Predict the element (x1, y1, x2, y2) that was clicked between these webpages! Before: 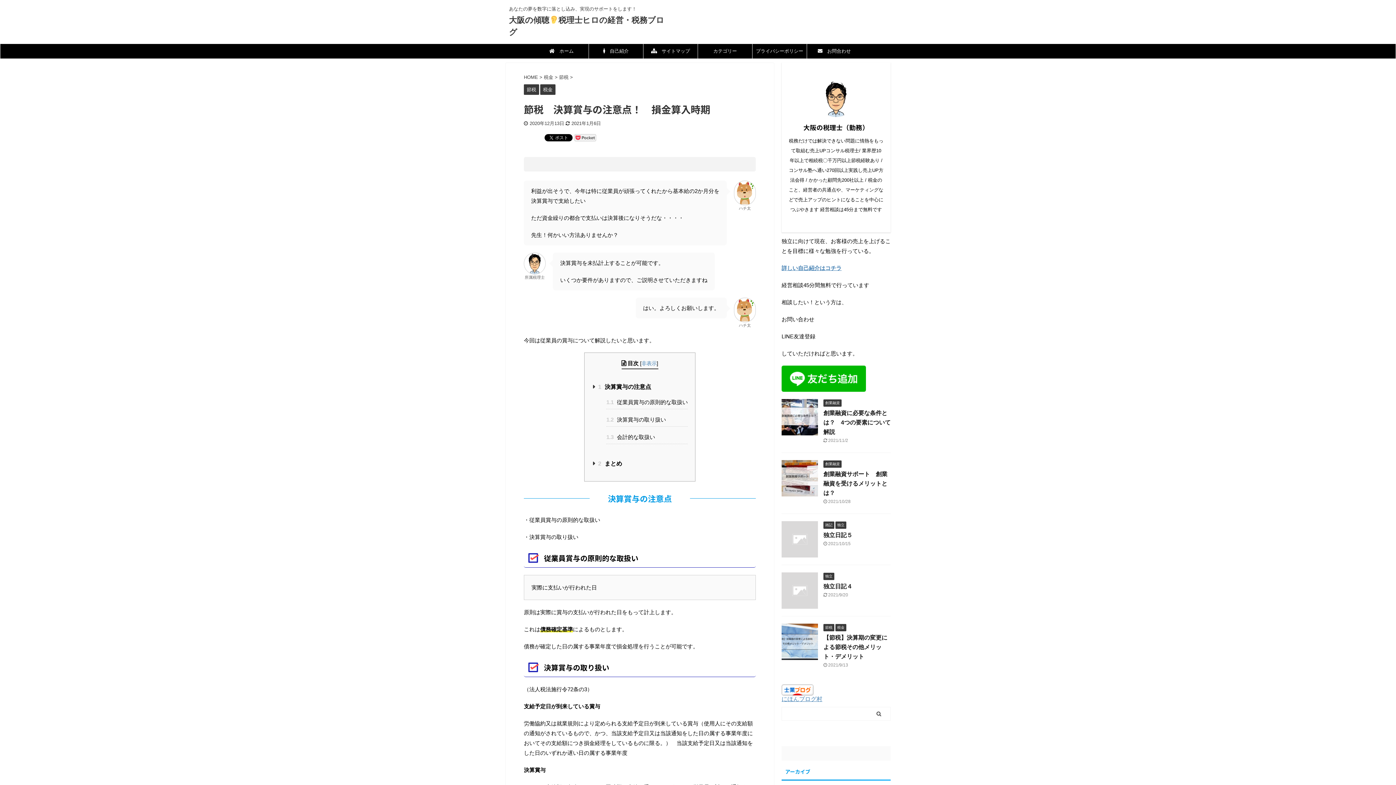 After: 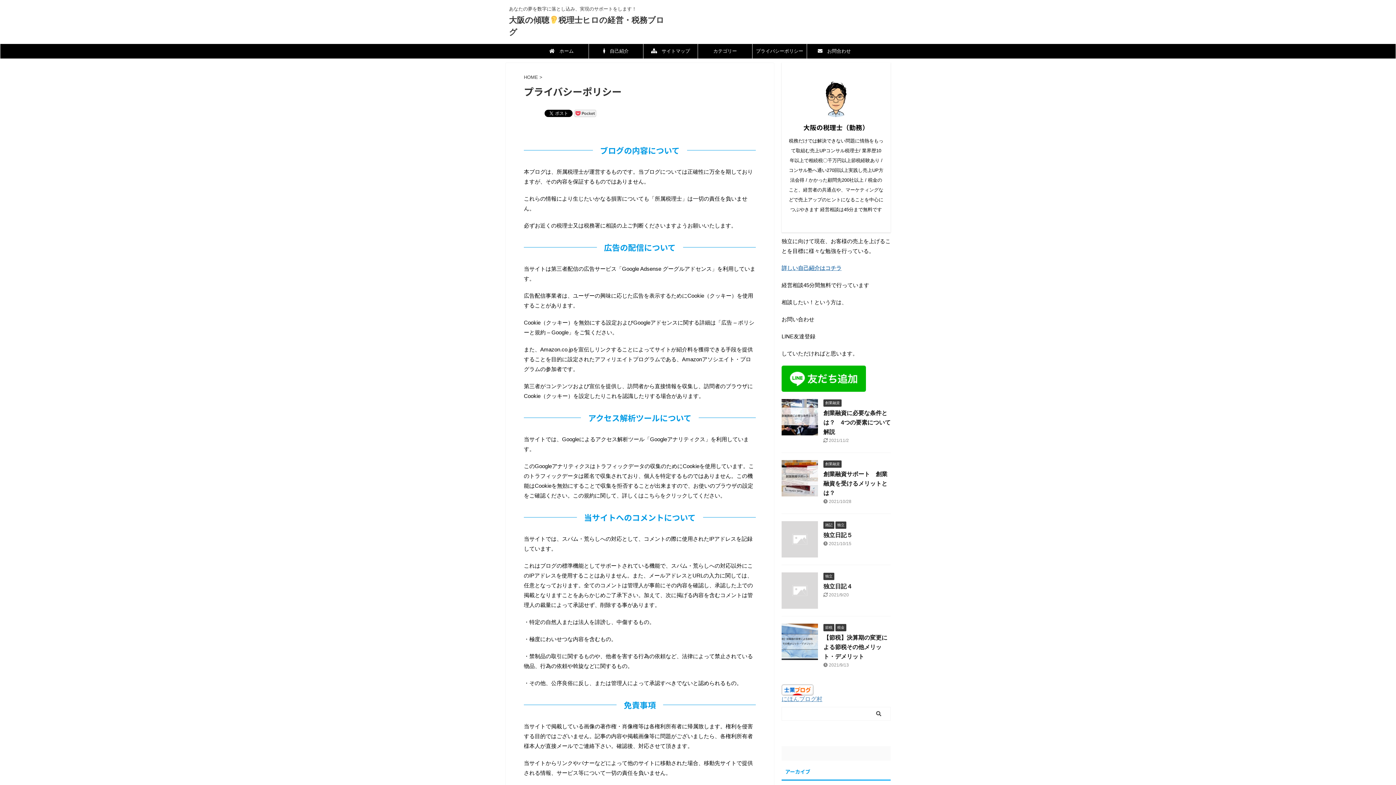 Action: label: プライバシーポリシー bbox: (752, 44, 806, 58)